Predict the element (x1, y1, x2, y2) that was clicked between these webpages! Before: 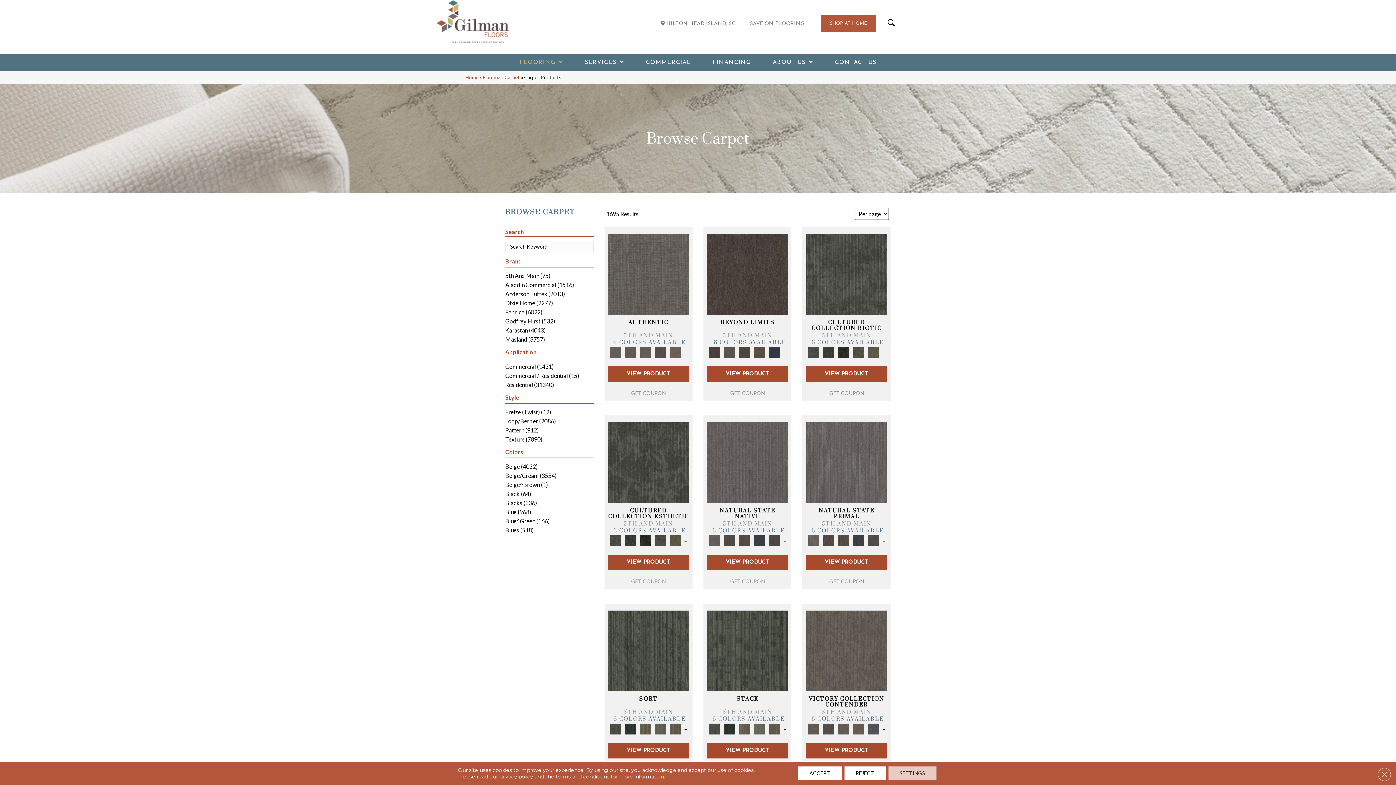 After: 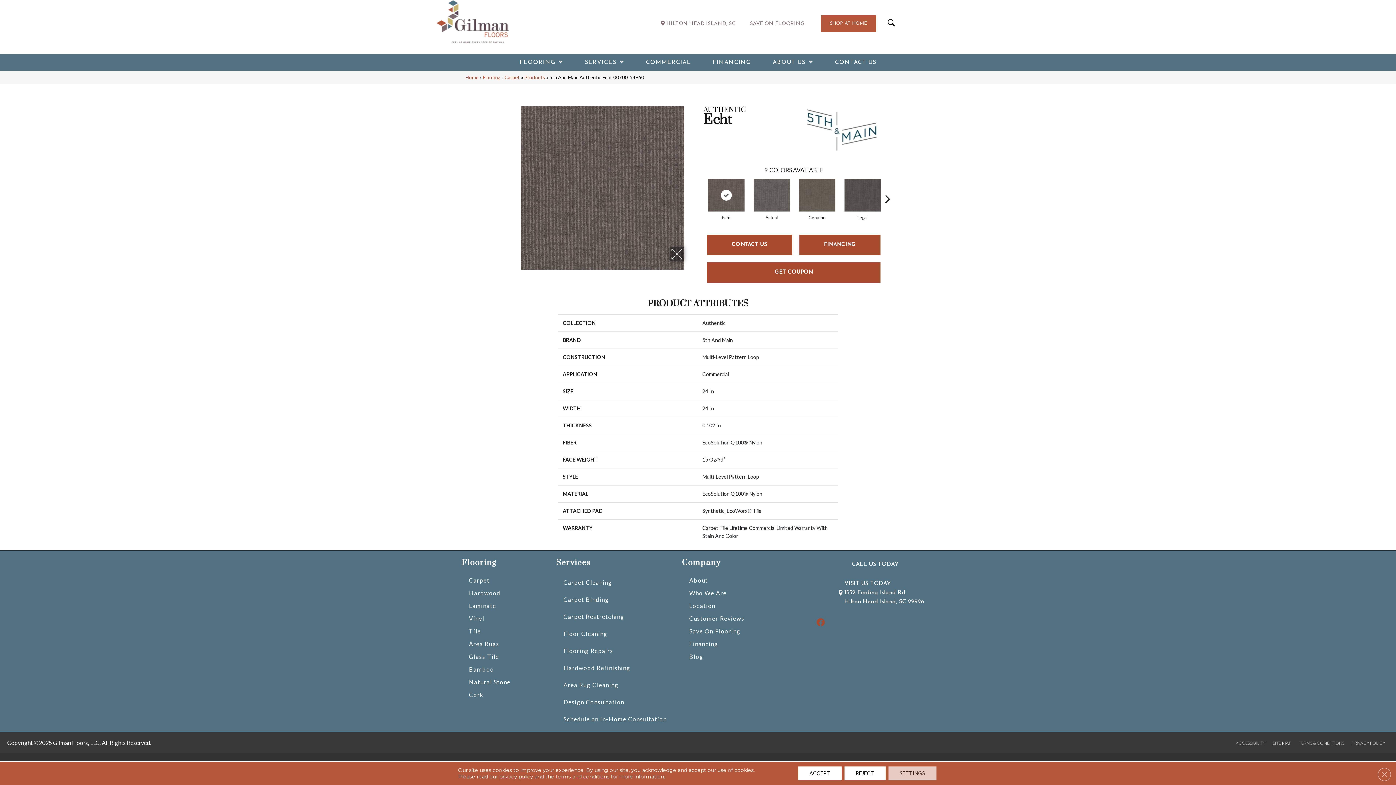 Action: bbox: (624, 347, 637, 358)